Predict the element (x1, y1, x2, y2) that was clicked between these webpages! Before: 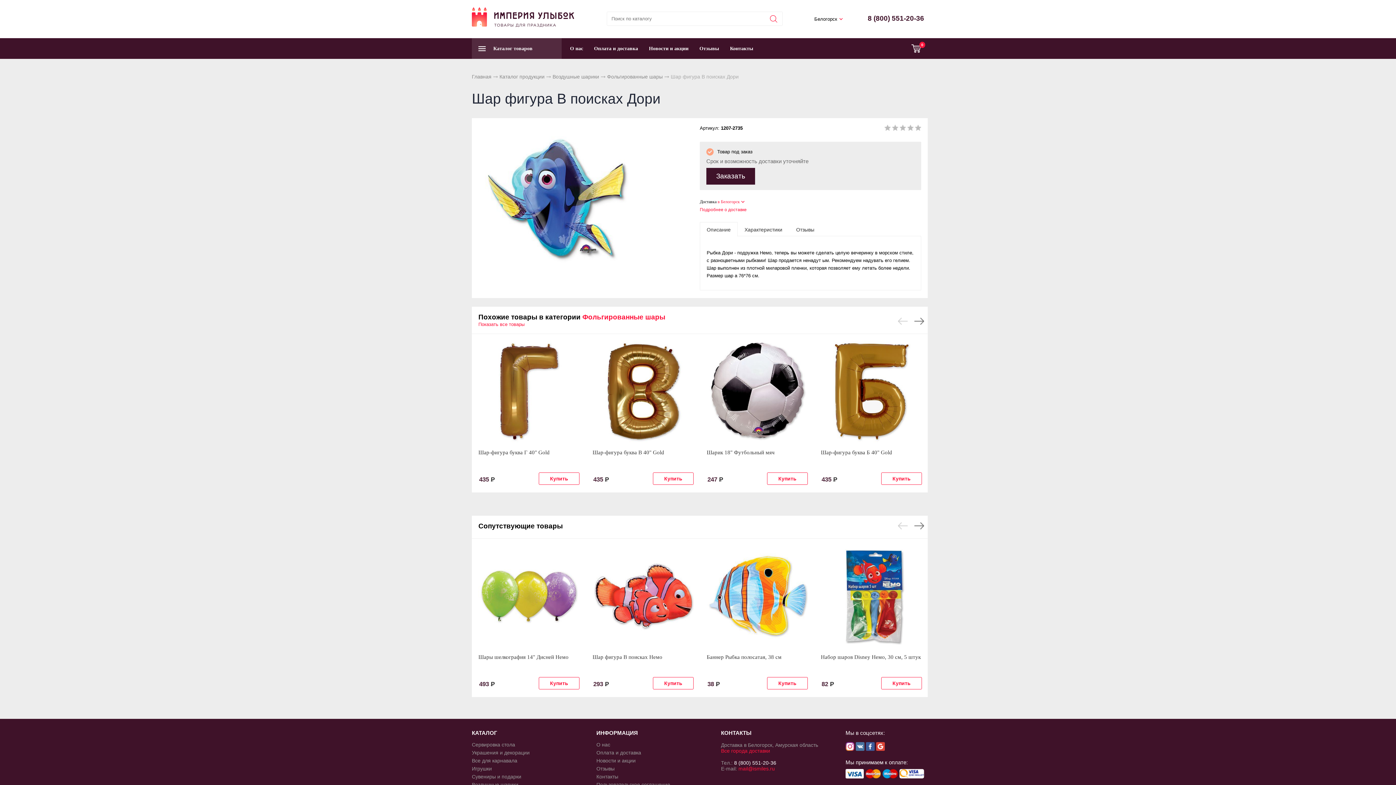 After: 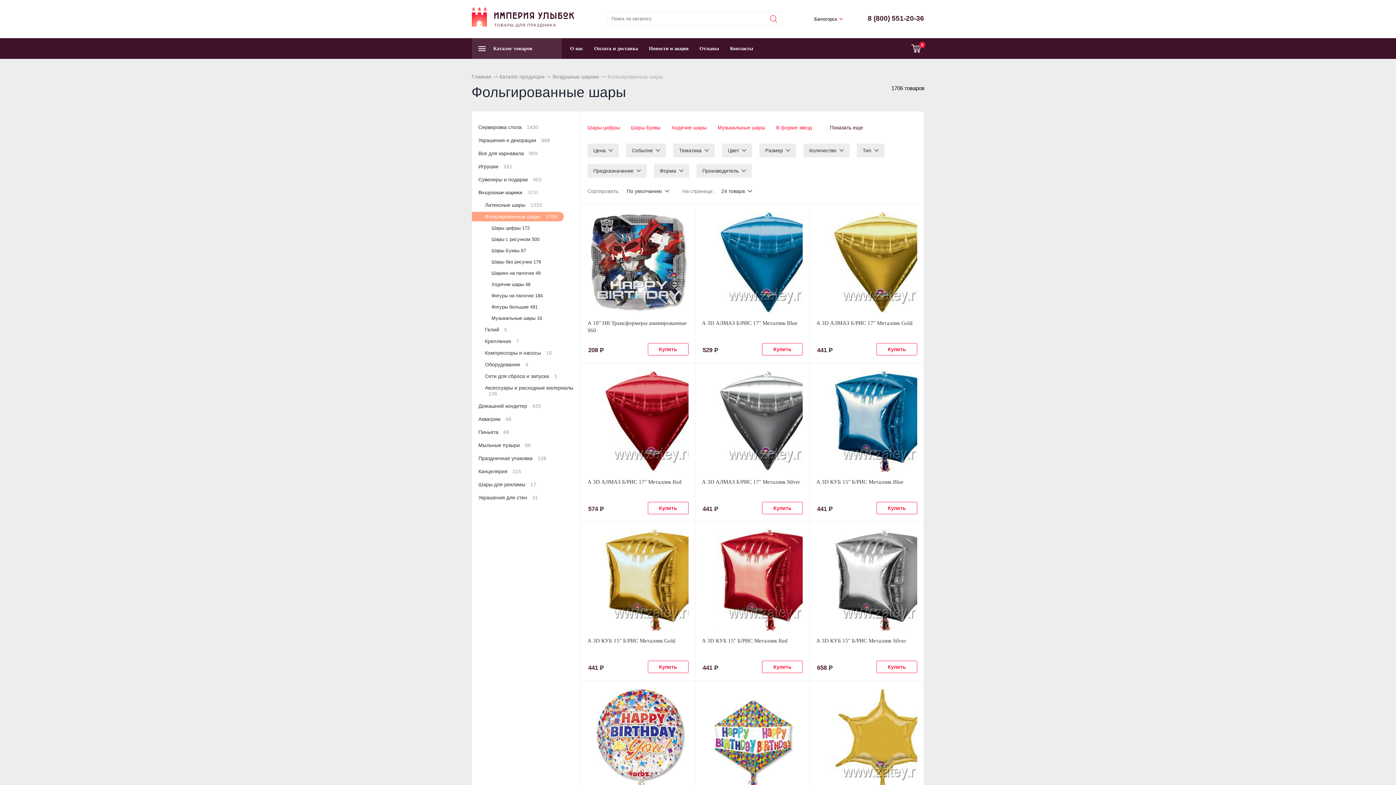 Action: bbox: (582, 313, 665, 321) label: Фольгированные шары